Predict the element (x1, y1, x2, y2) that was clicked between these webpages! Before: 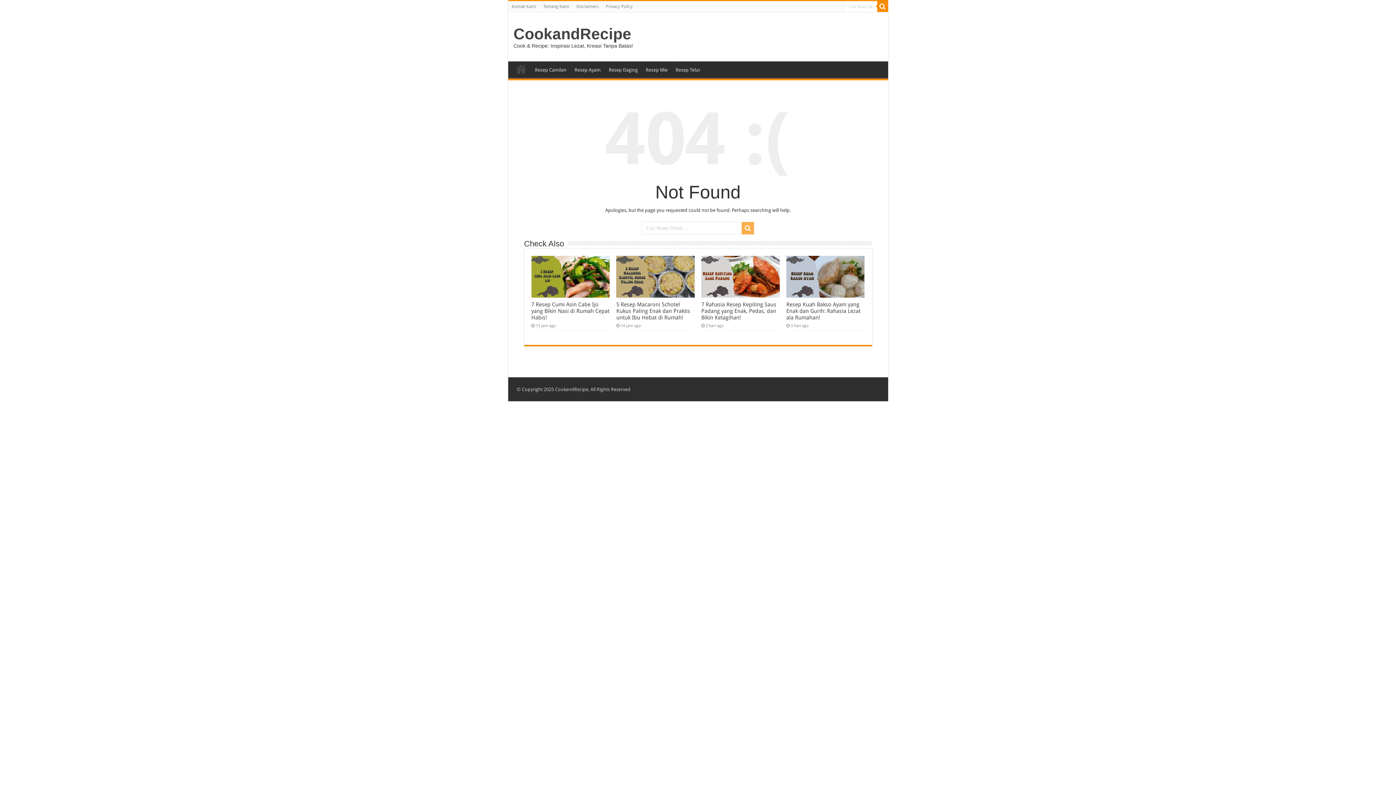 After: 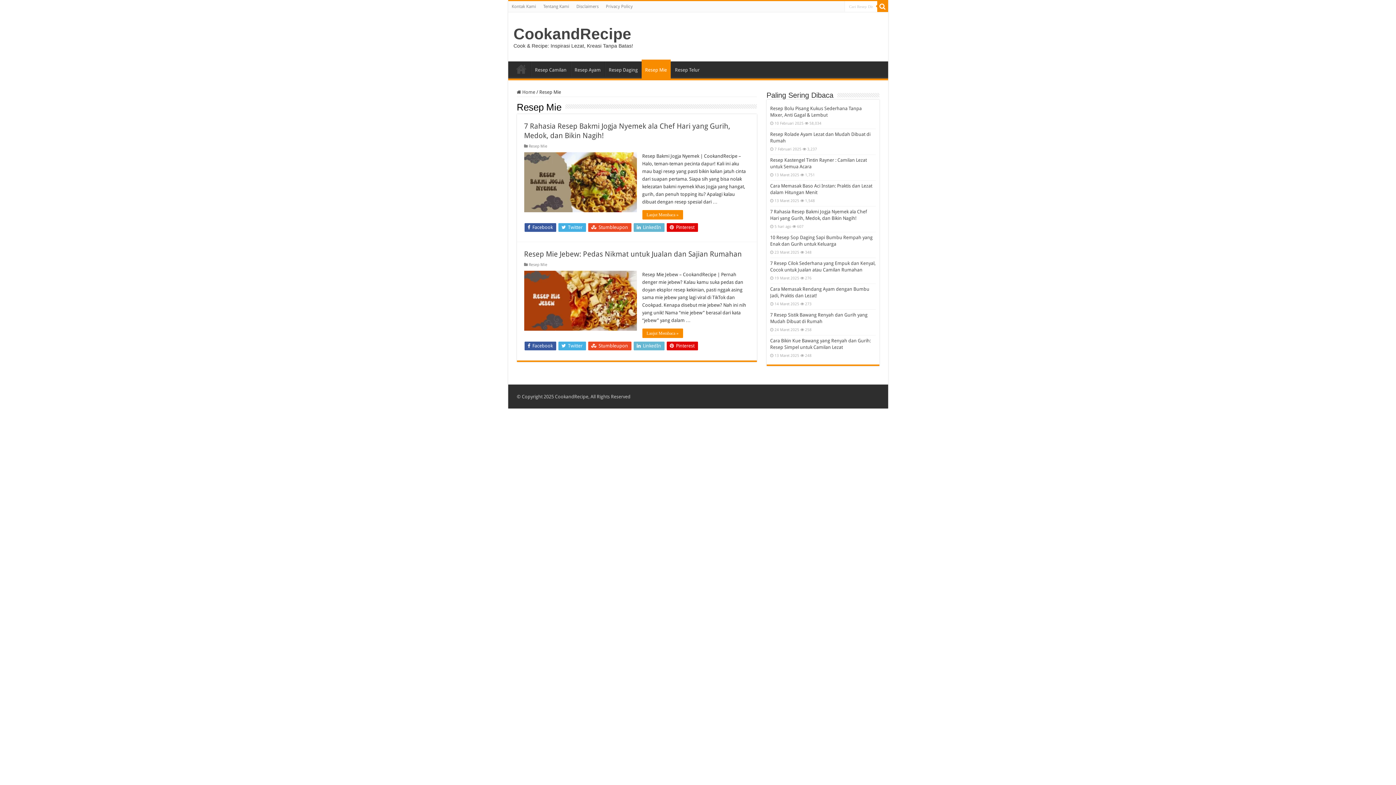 Action: label: Resep Mie bbox: (642, 61, 671, 76)